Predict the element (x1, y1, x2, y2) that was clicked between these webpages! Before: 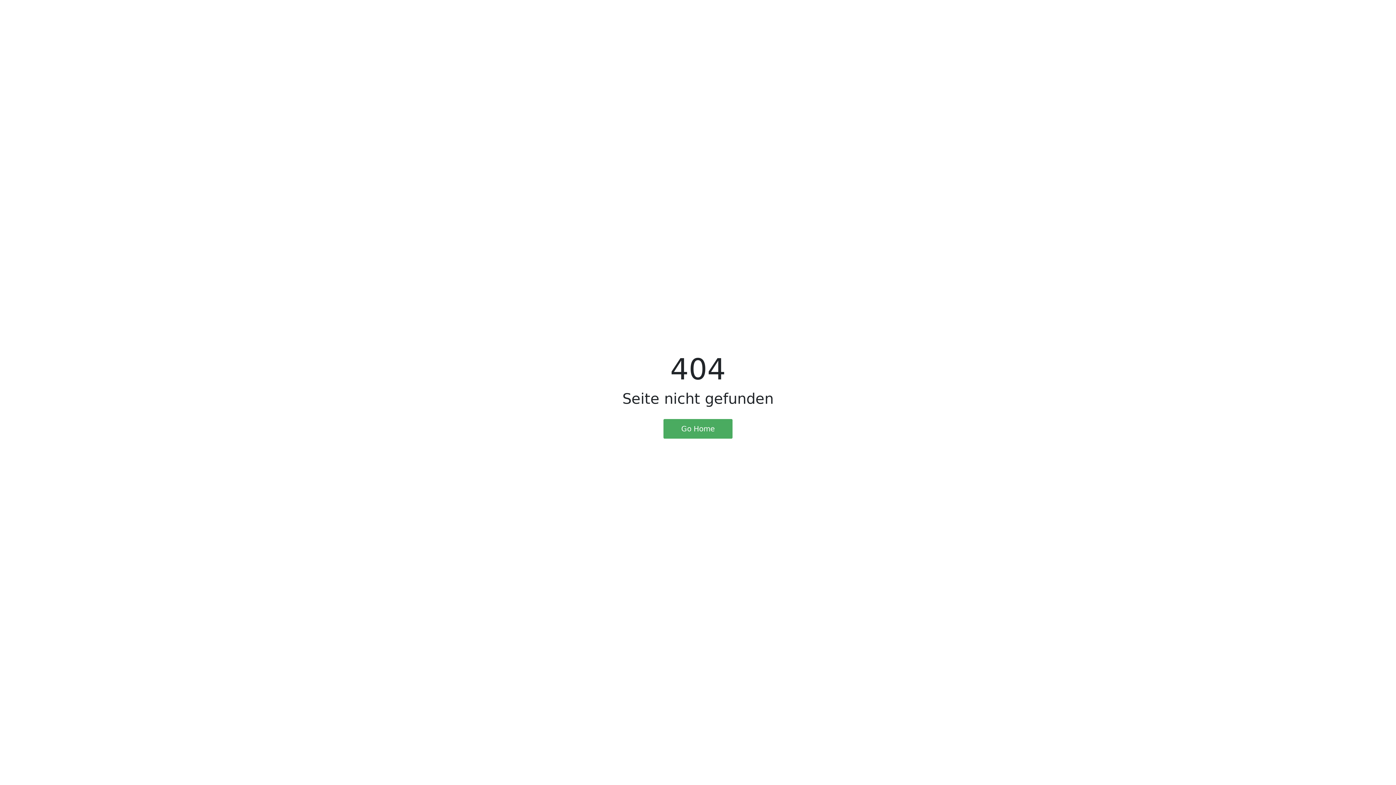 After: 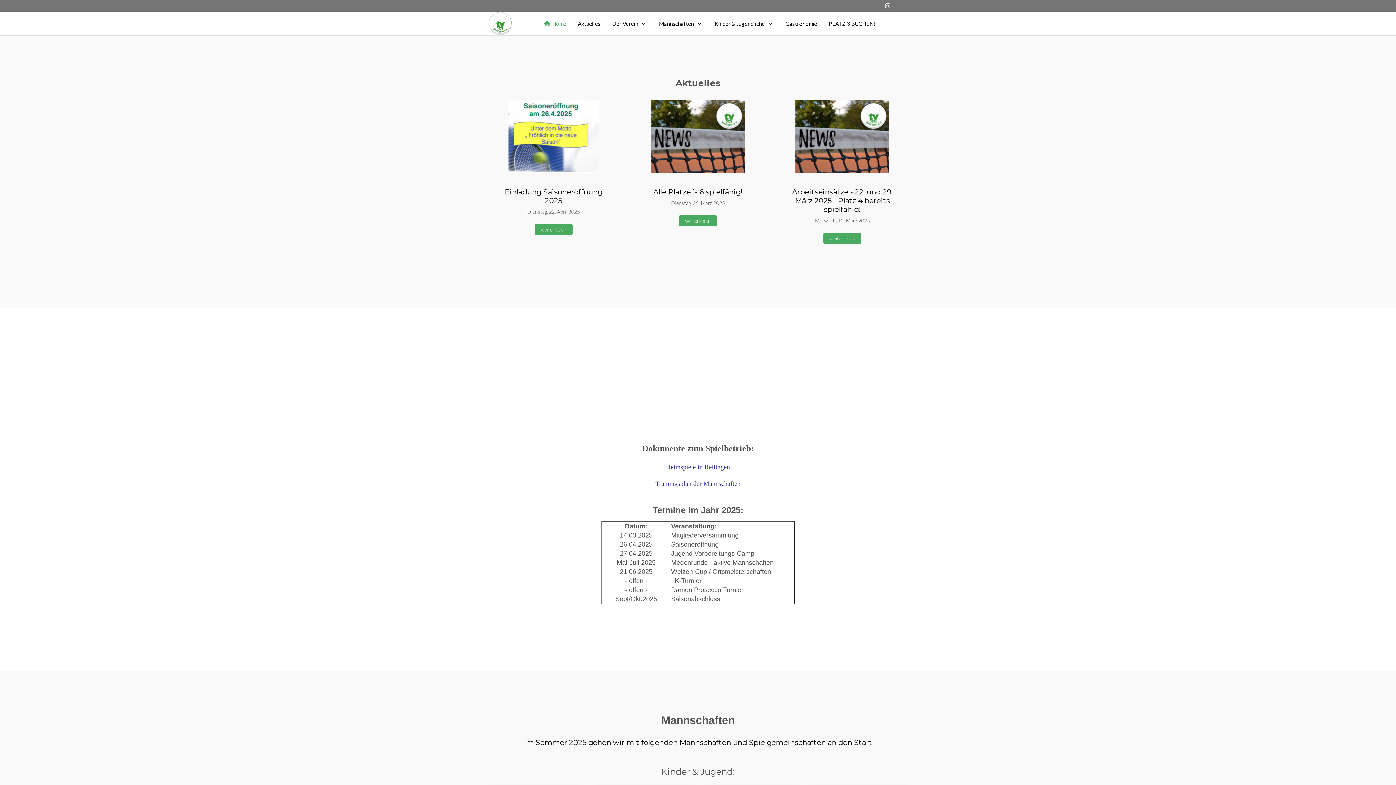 Action: bbox: (663, 419, 732, 438) label: Go Home